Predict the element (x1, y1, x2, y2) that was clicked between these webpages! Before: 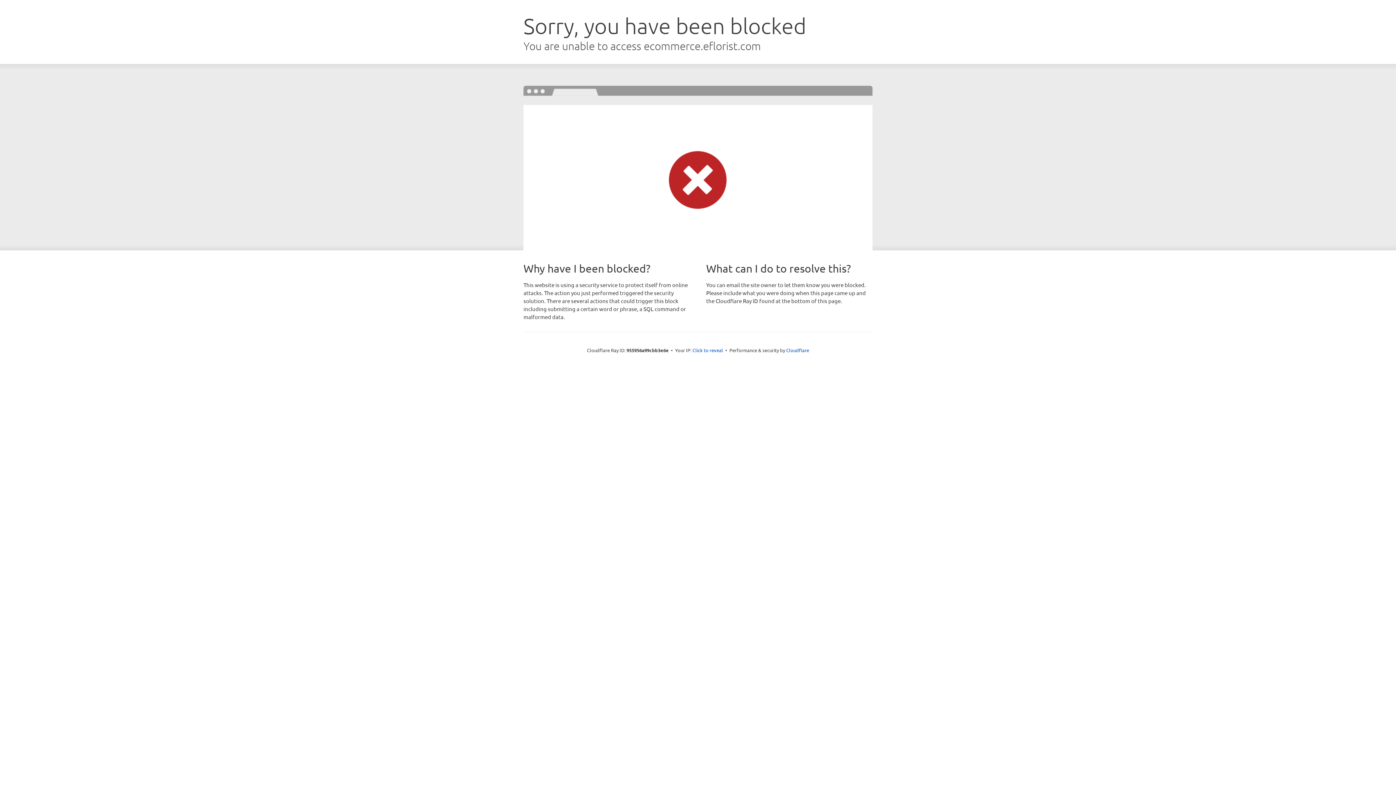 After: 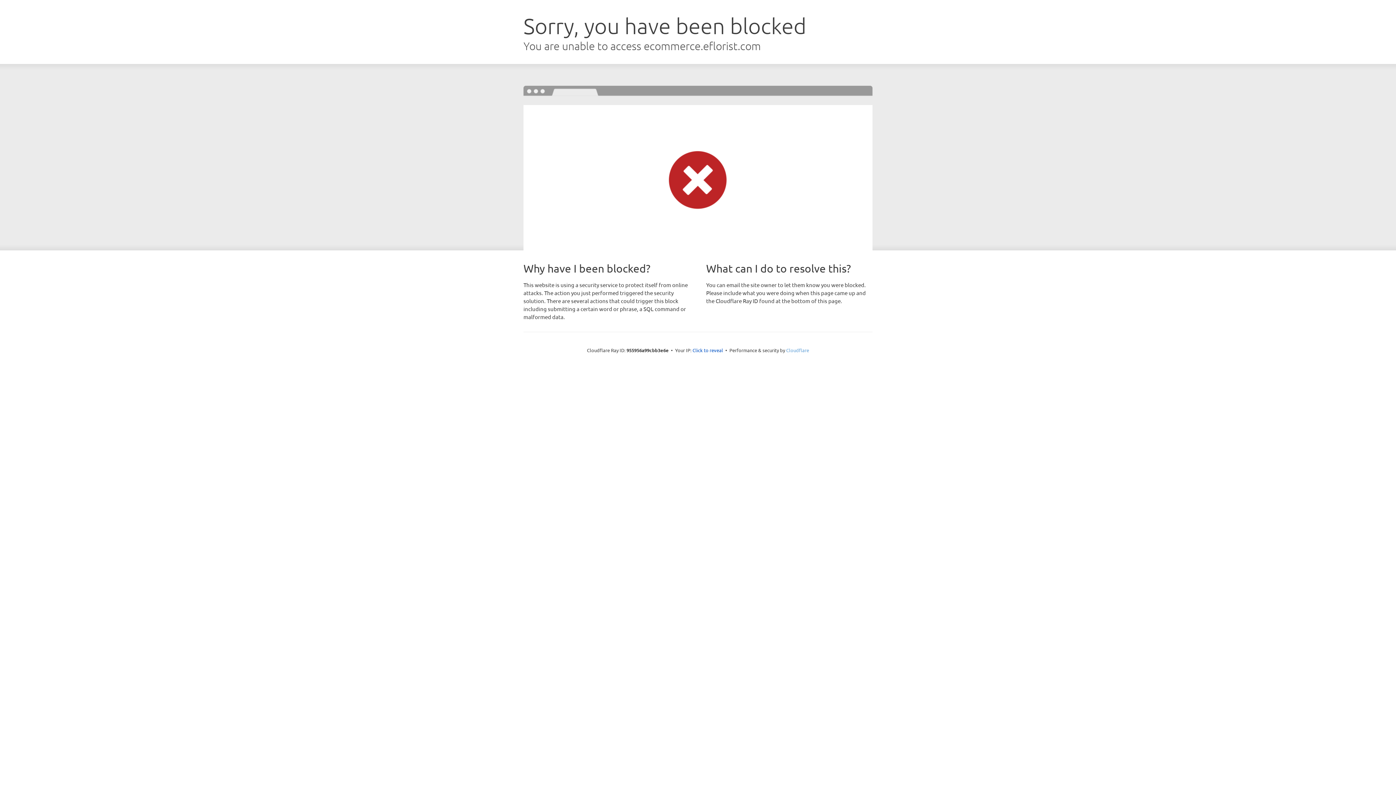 Action: bbox: (786, 347, 809, 353) label: Cloudflare